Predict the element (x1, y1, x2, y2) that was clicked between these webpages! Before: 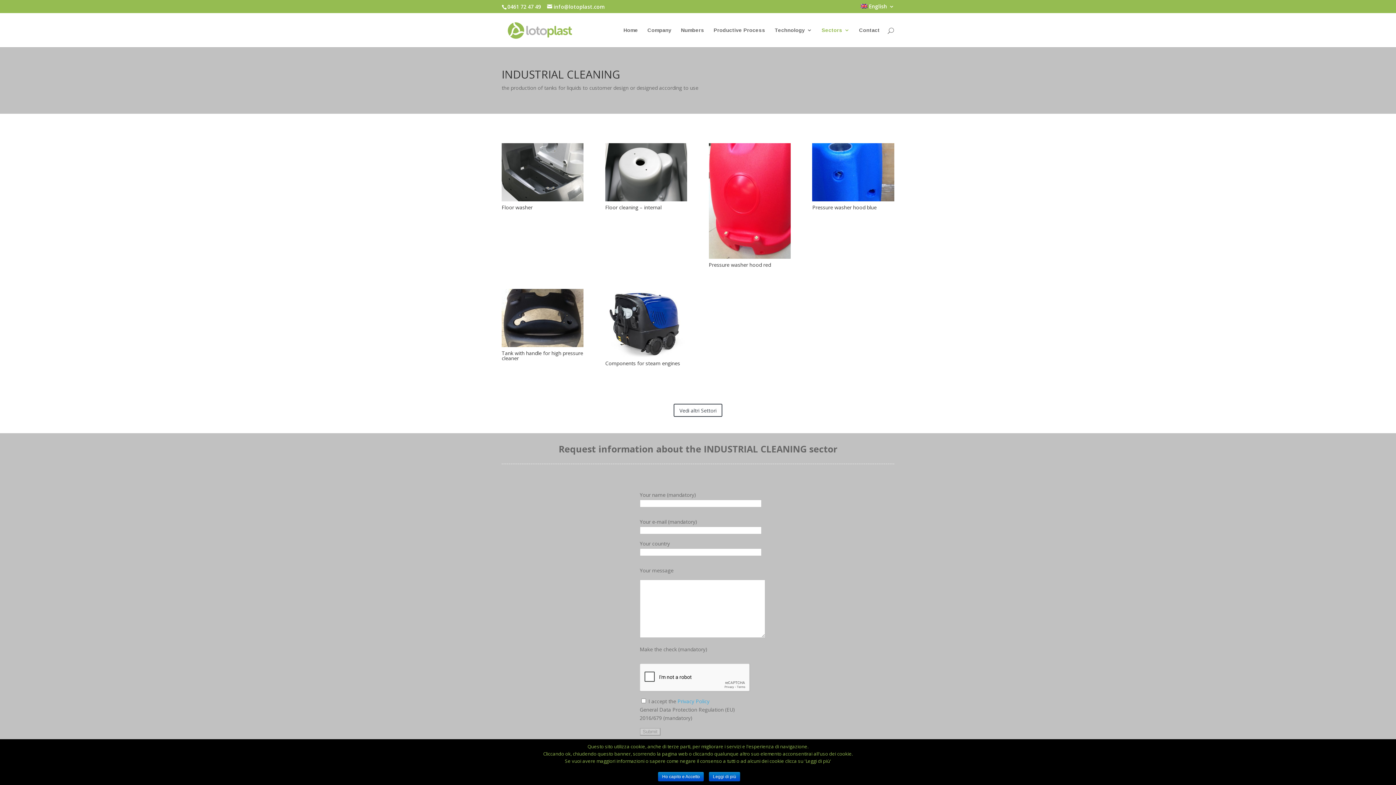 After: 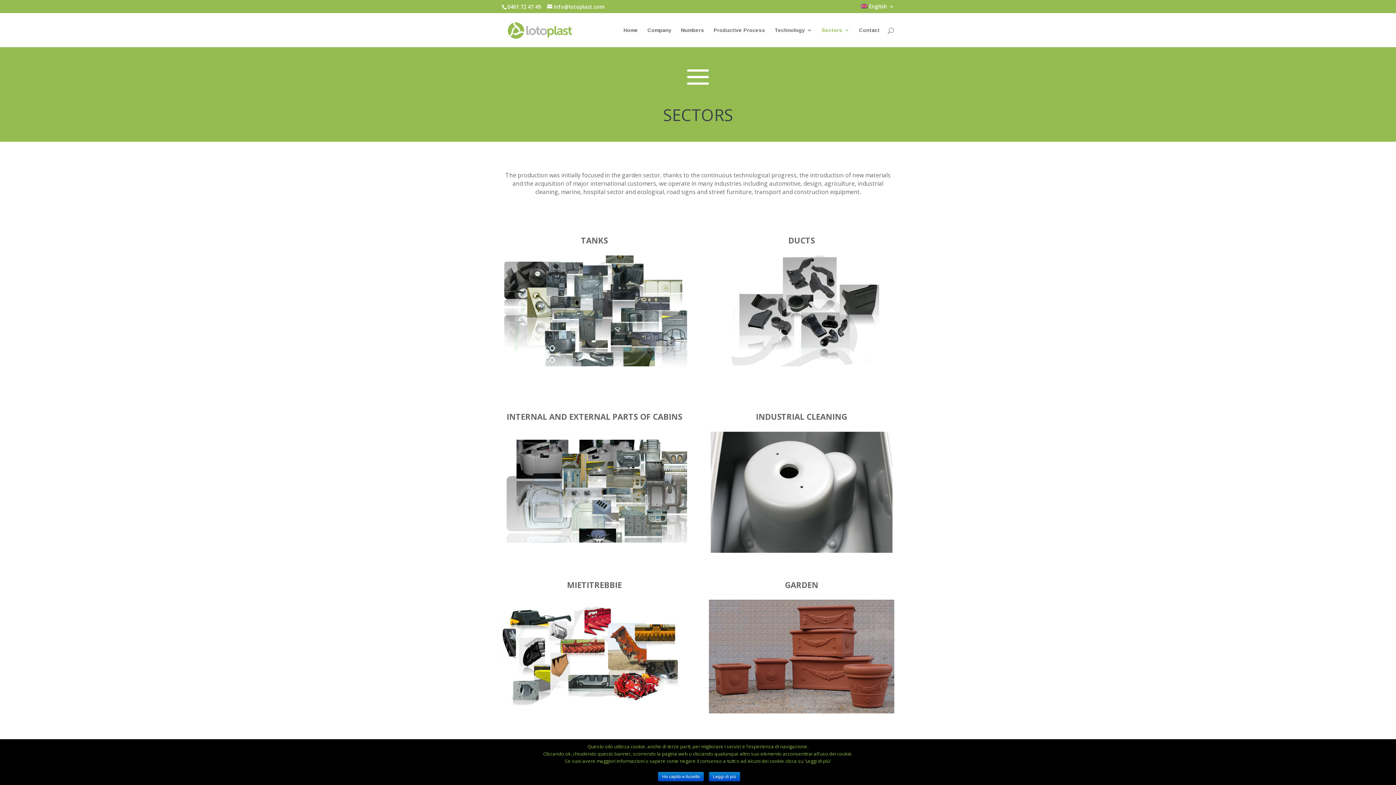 Action: label: Sectors bbox: (821, 27, 849, 47)